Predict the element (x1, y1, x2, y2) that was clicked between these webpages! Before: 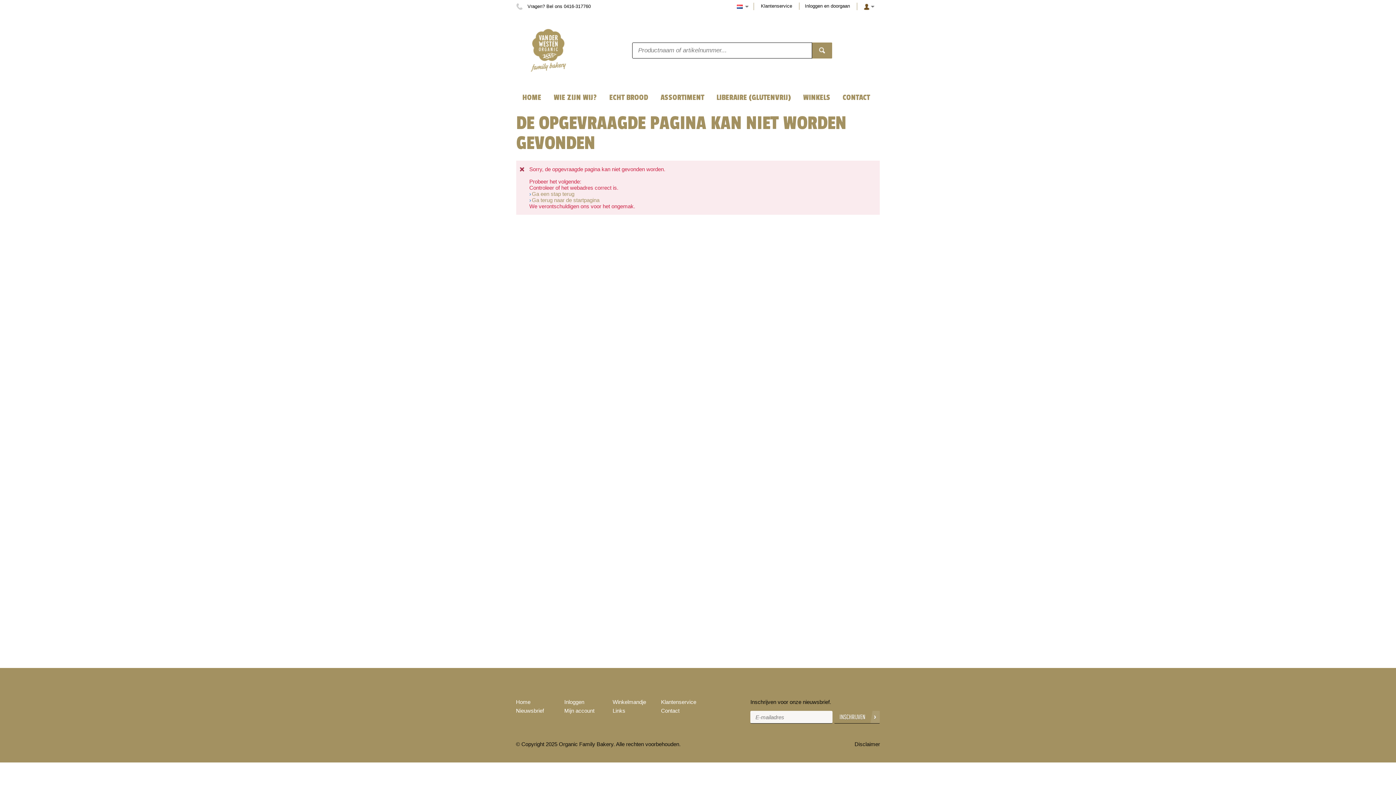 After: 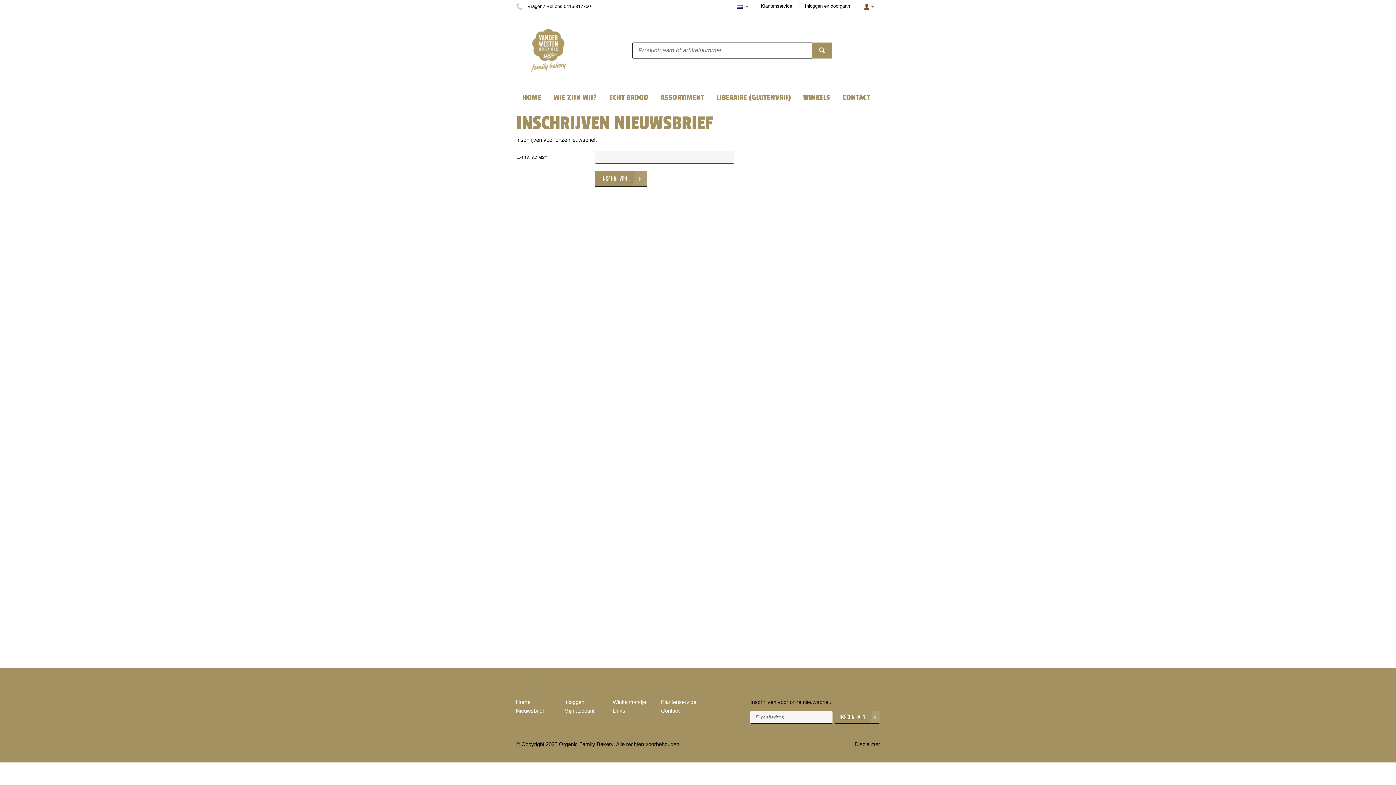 Action: label: INSCHRIJVEN bbox: (834, 711, 880, 724)